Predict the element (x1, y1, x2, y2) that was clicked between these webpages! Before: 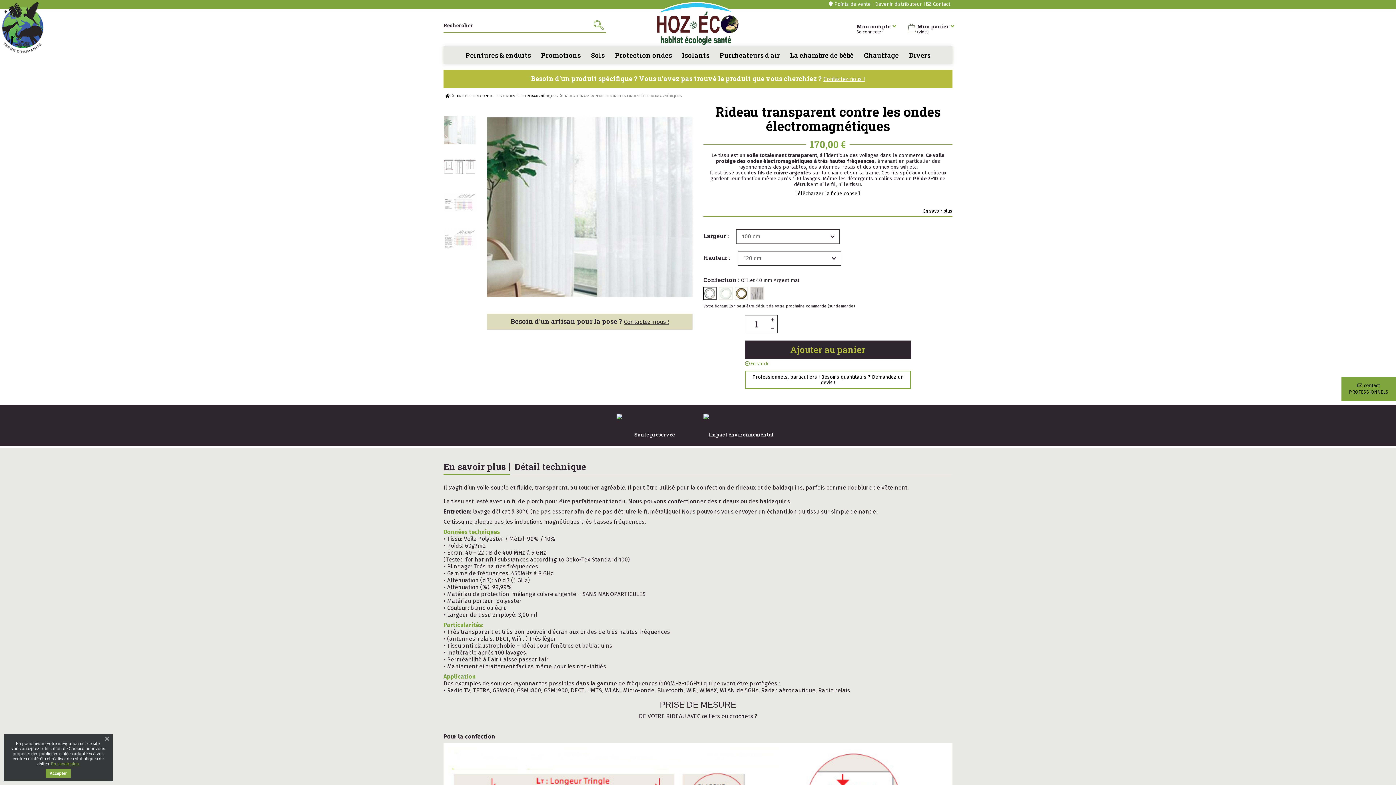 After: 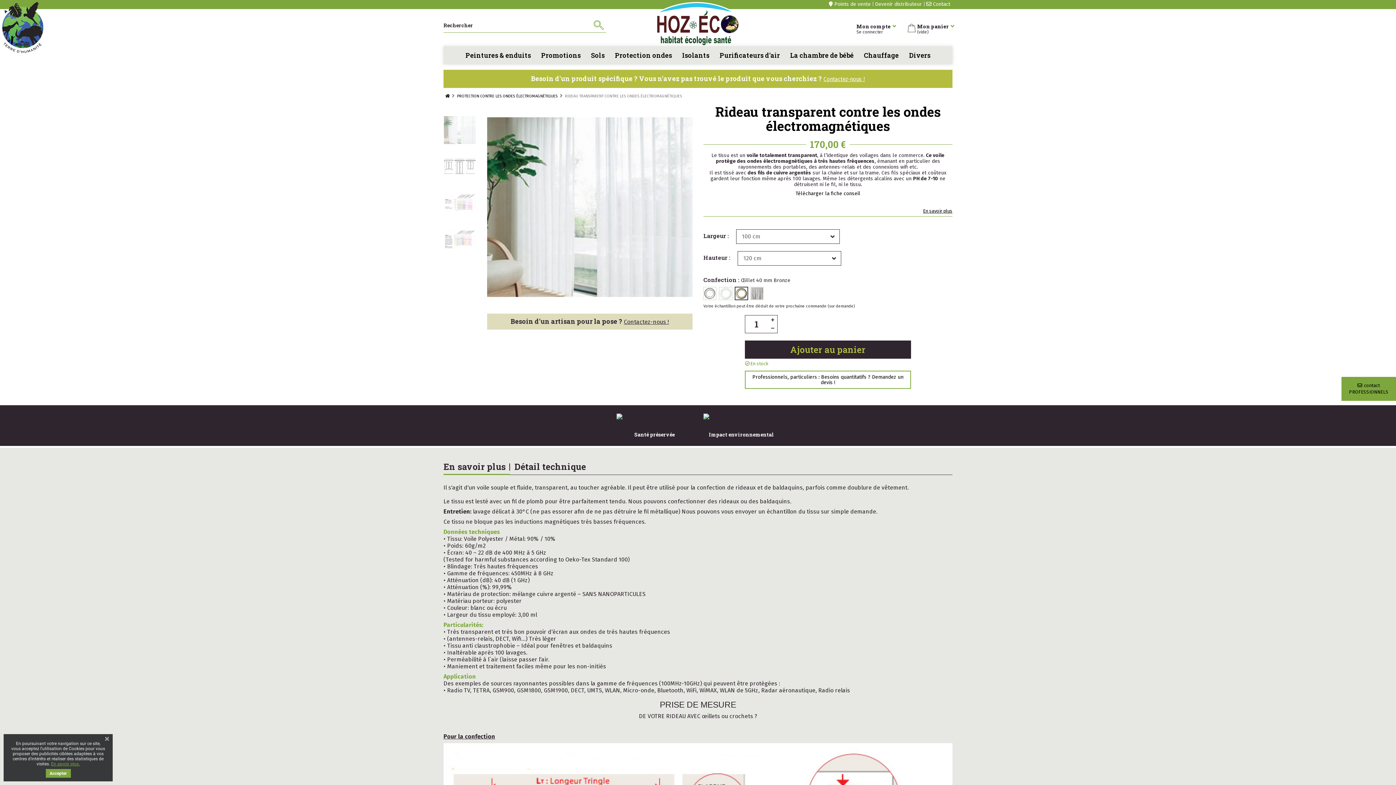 Action: bbox: (735, 287, 747, 299)